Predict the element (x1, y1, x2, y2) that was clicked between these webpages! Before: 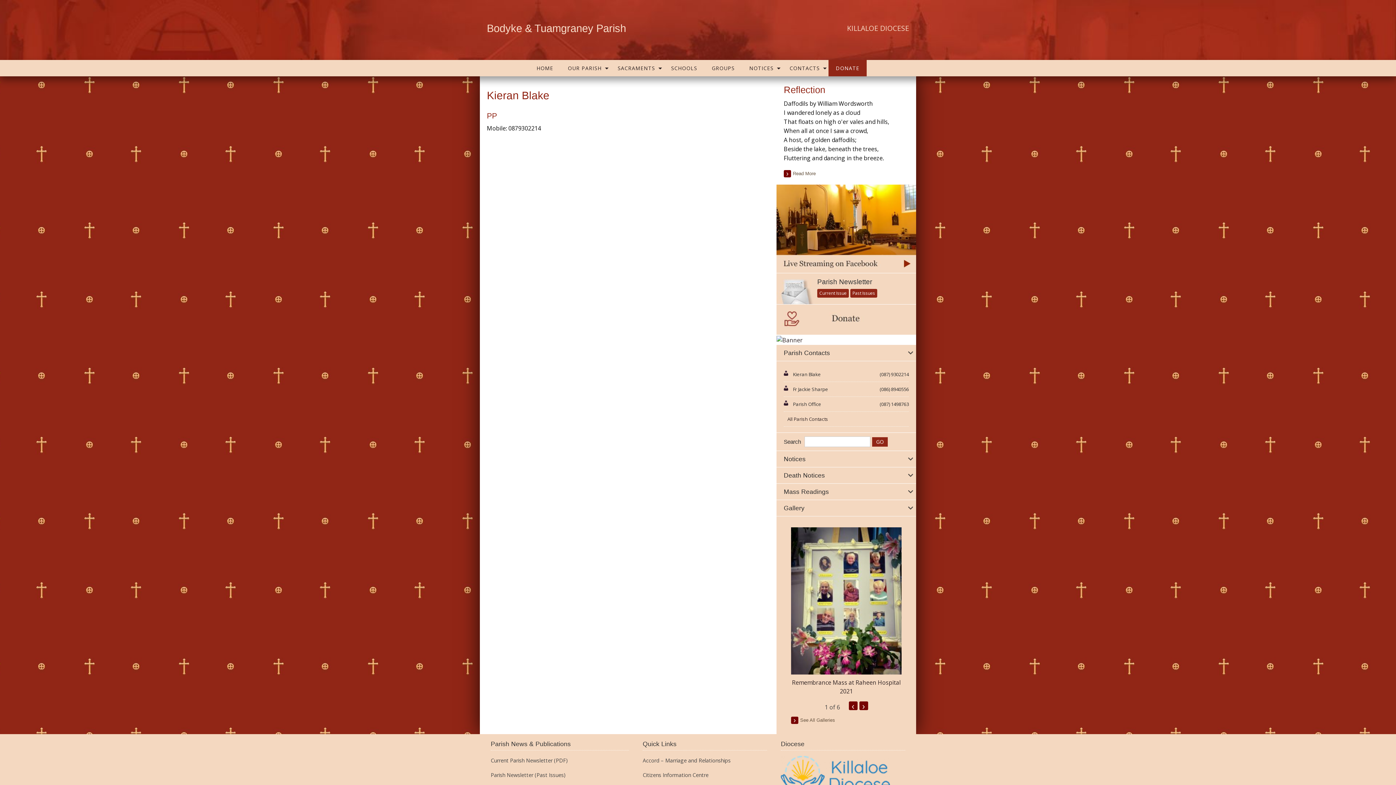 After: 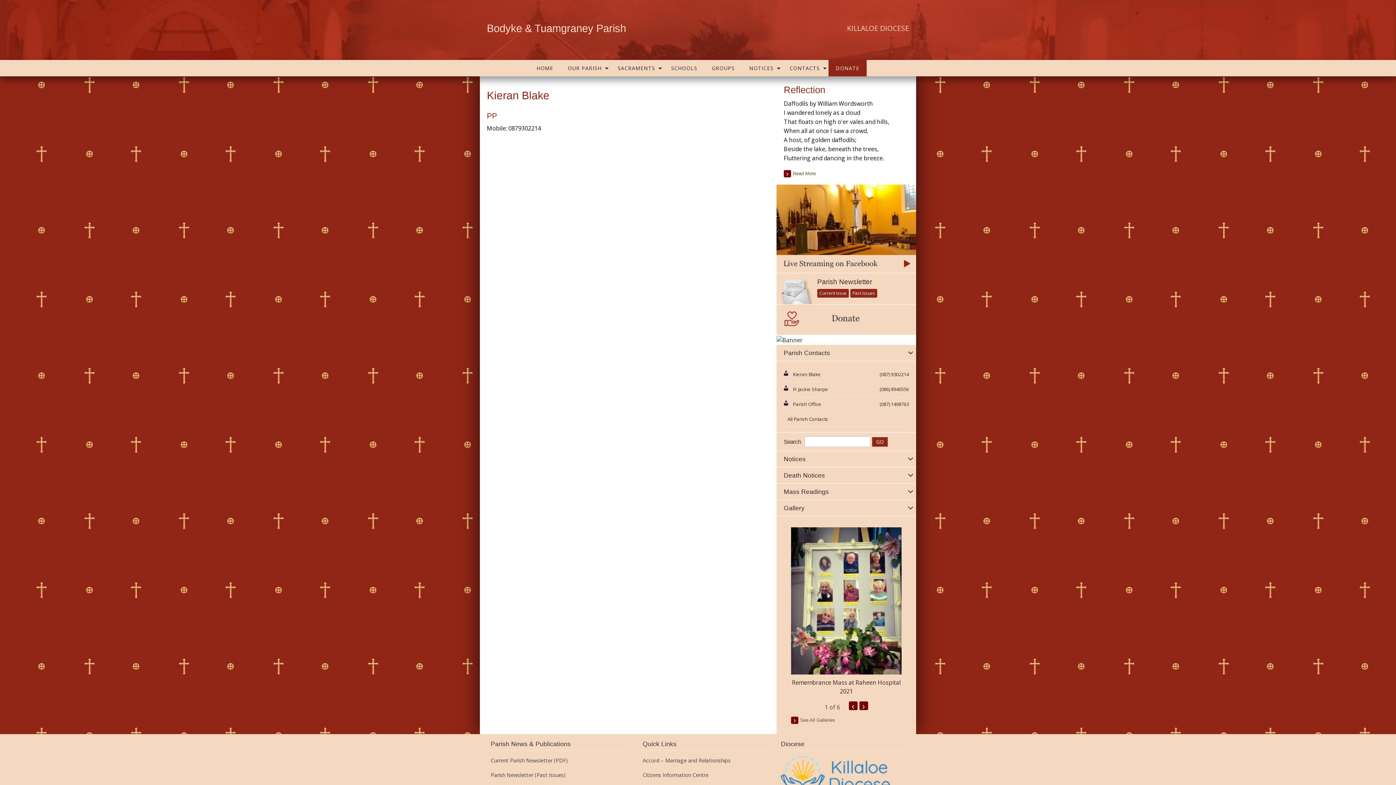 Action: label: Citizens Information Centre bbox: (642, 773, 708, 778)